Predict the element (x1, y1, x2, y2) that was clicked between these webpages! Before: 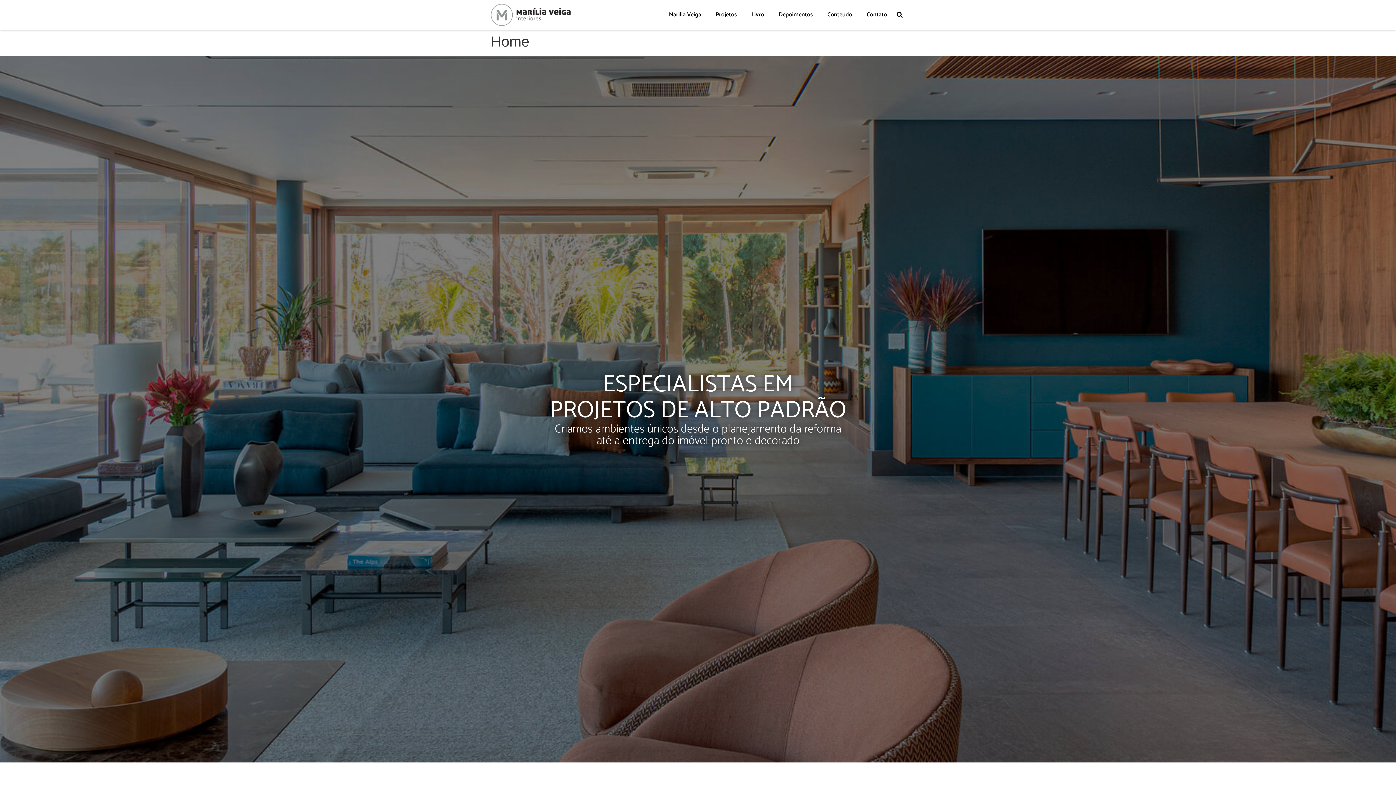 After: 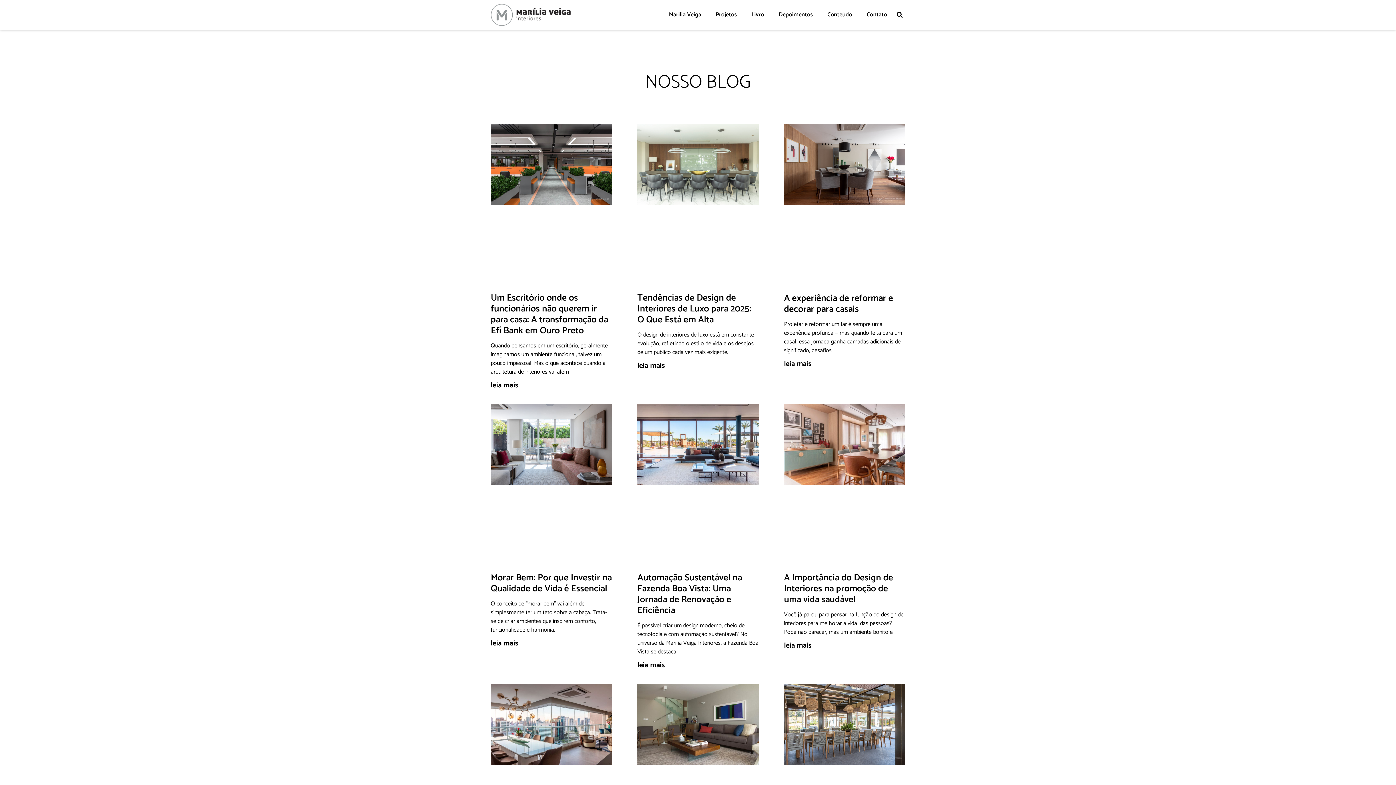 Action: bbox: (820, 9, 859, 20) label: Conteúdo